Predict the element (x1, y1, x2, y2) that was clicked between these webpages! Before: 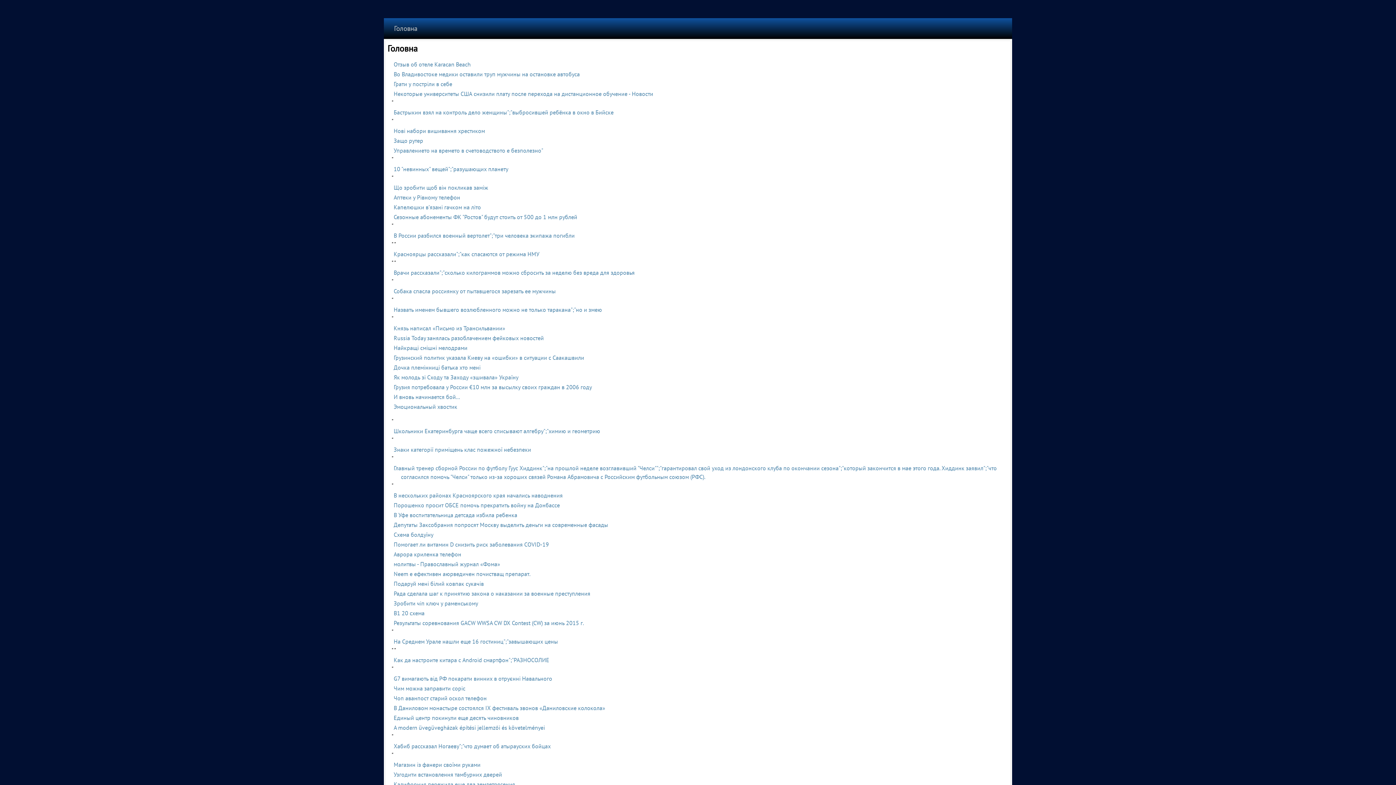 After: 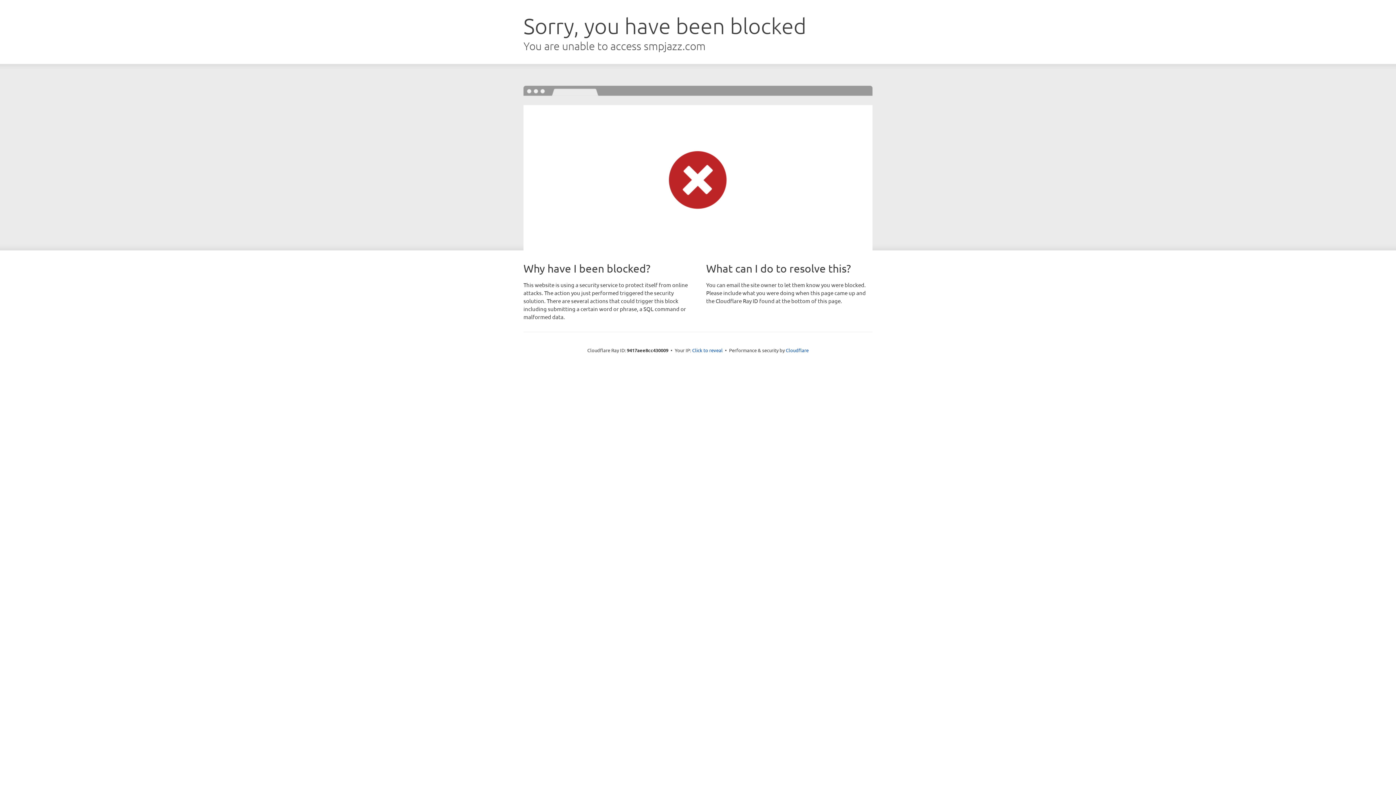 Action: bbox: (393, 137, 423, 144) label: Защо рутер